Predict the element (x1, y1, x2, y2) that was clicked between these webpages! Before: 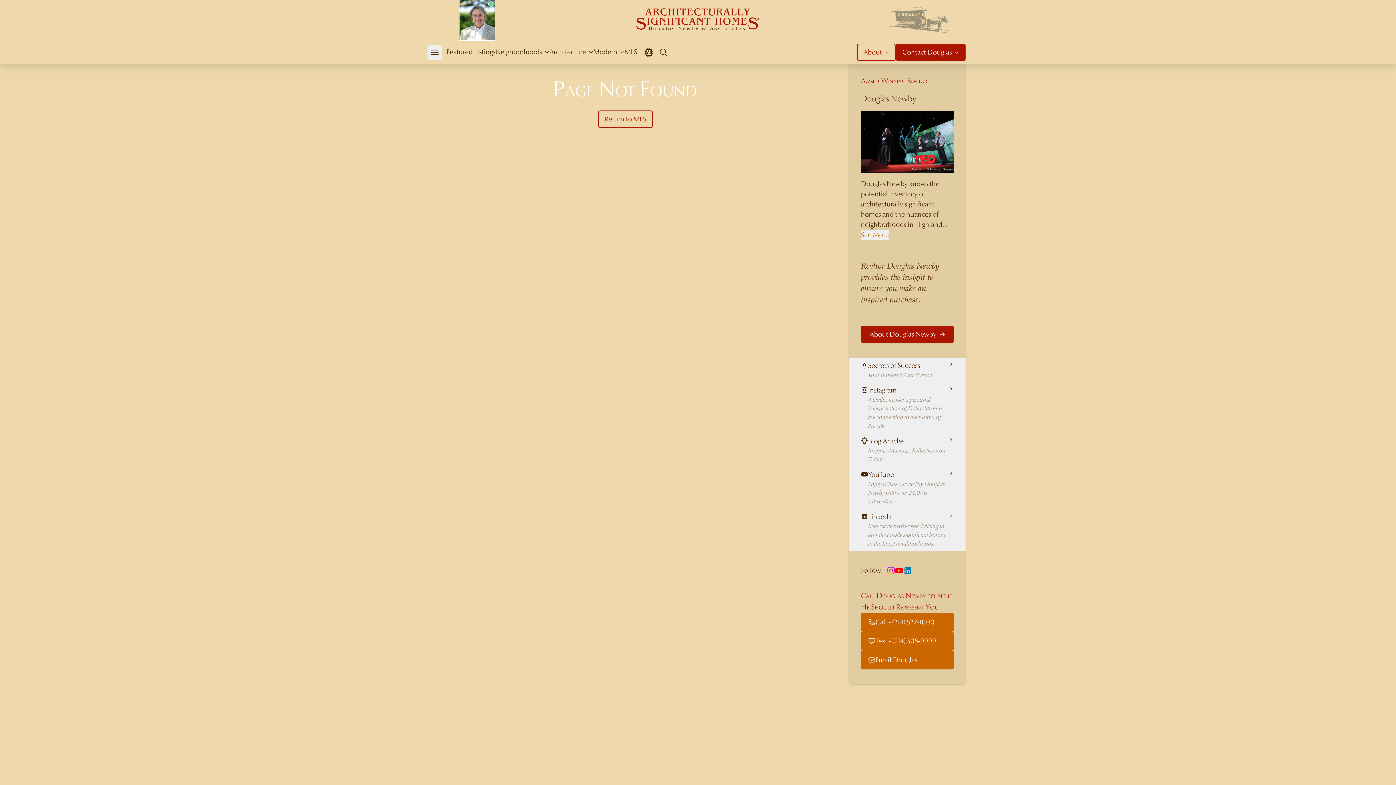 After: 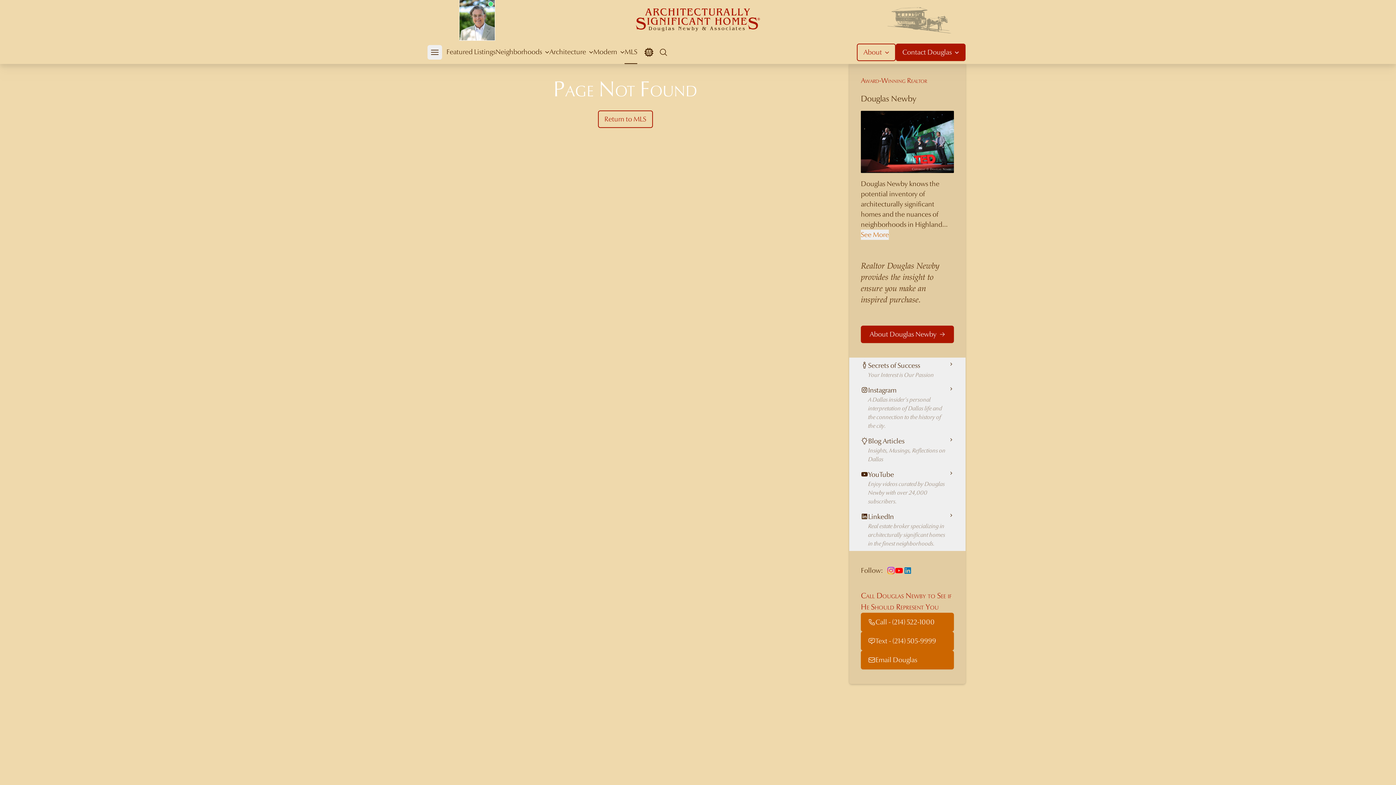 Action: bbox: (624, 40, 637, 64) label: MLS